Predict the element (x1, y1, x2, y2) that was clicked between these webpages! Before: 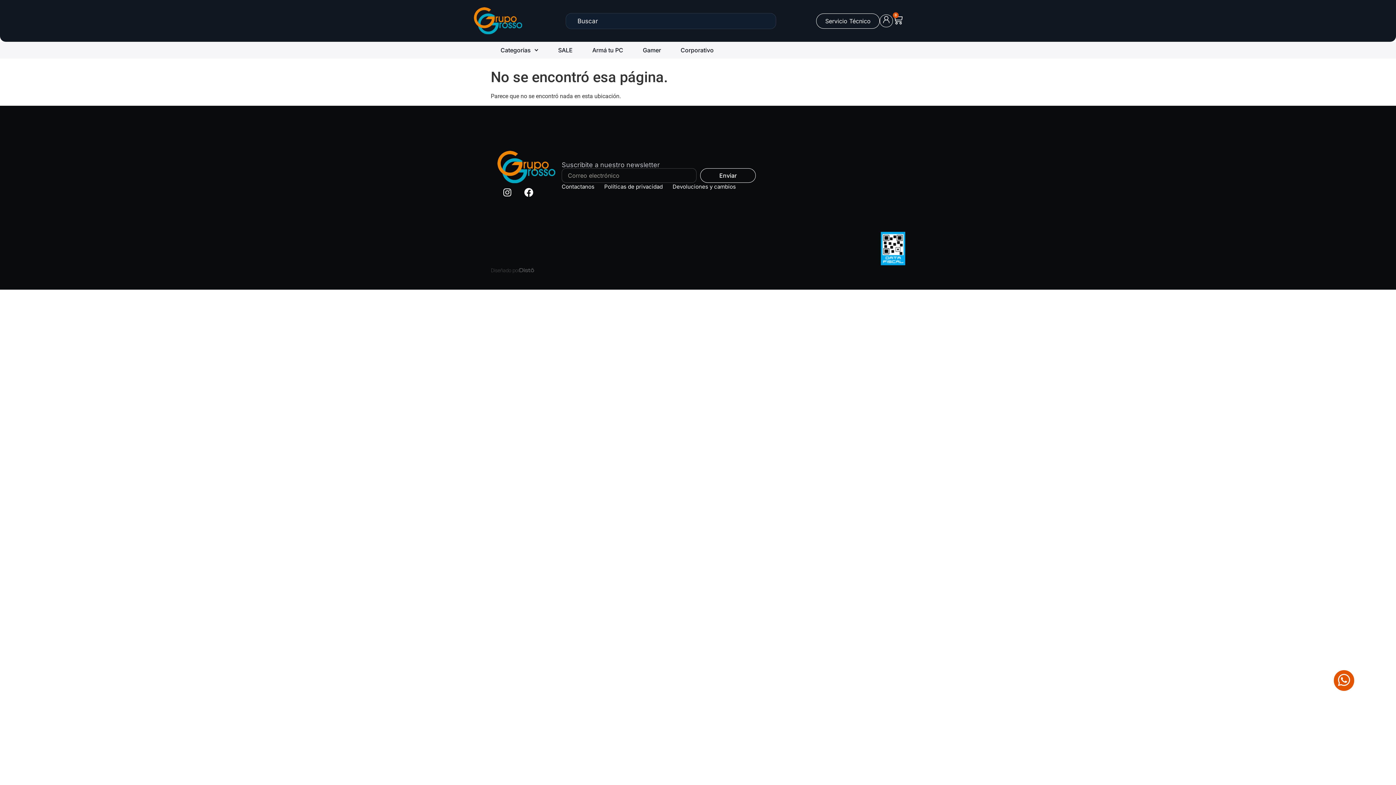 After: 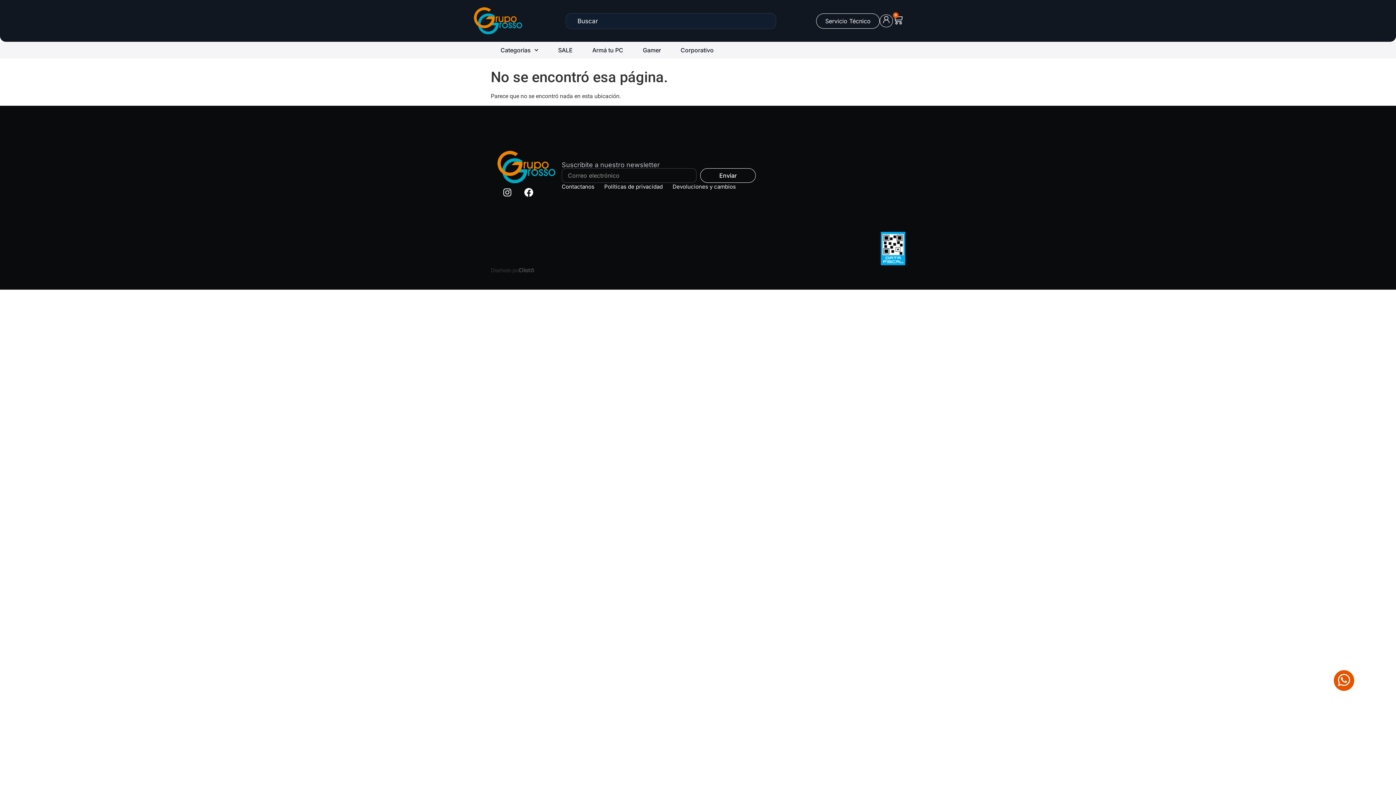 Action: bbox: (519, 265, 534, 274)